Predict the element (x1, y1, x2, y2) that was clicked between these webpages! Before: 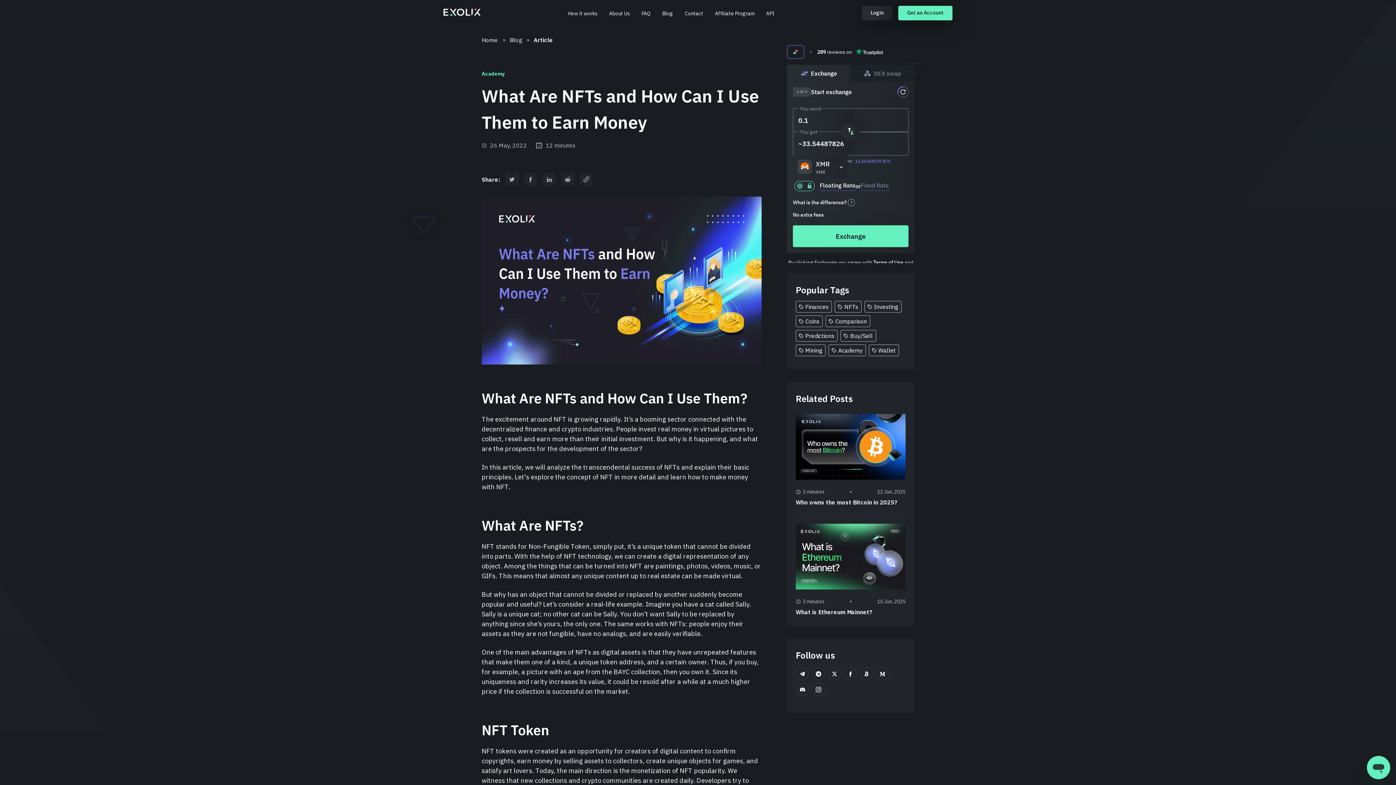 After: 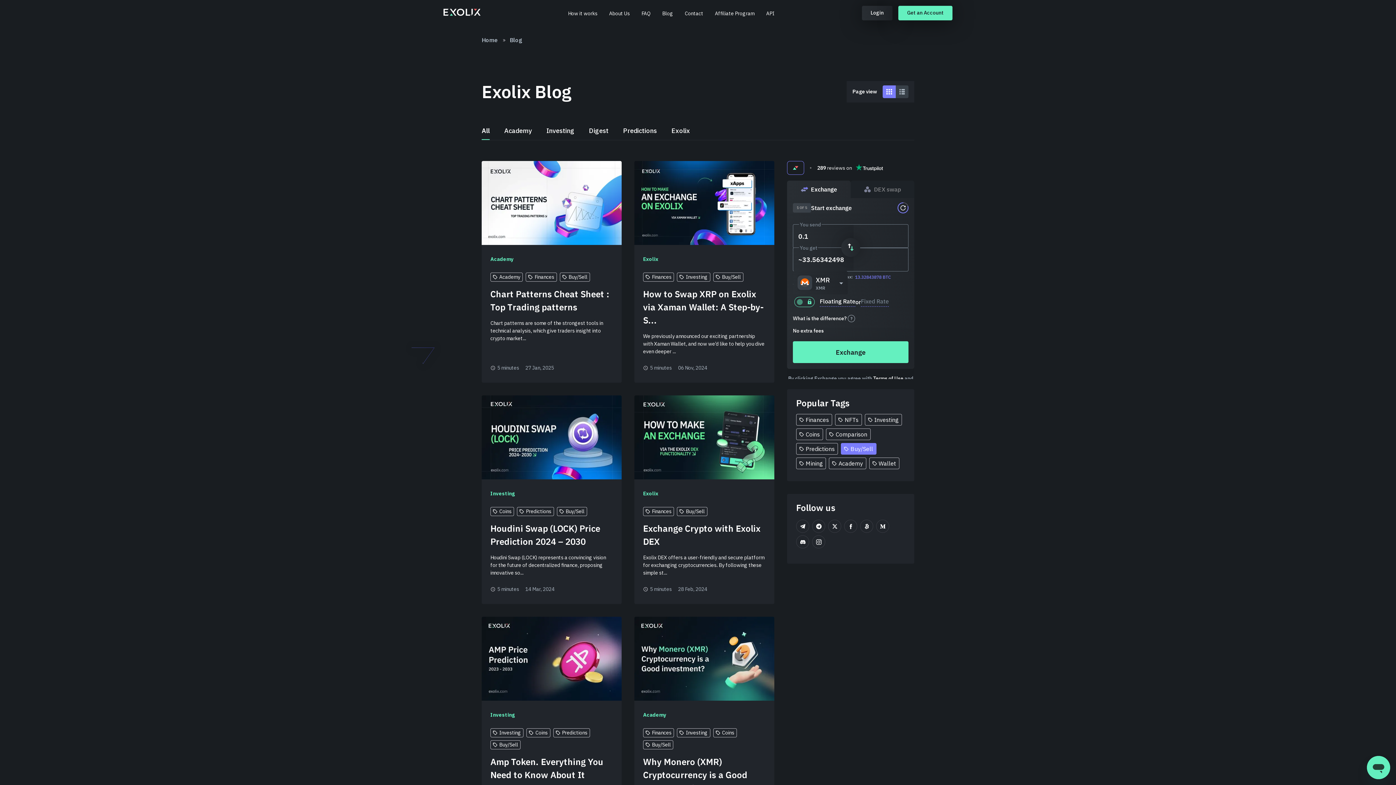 Action: label: Buy/Sell bbox: (840, 330, 876, 341)